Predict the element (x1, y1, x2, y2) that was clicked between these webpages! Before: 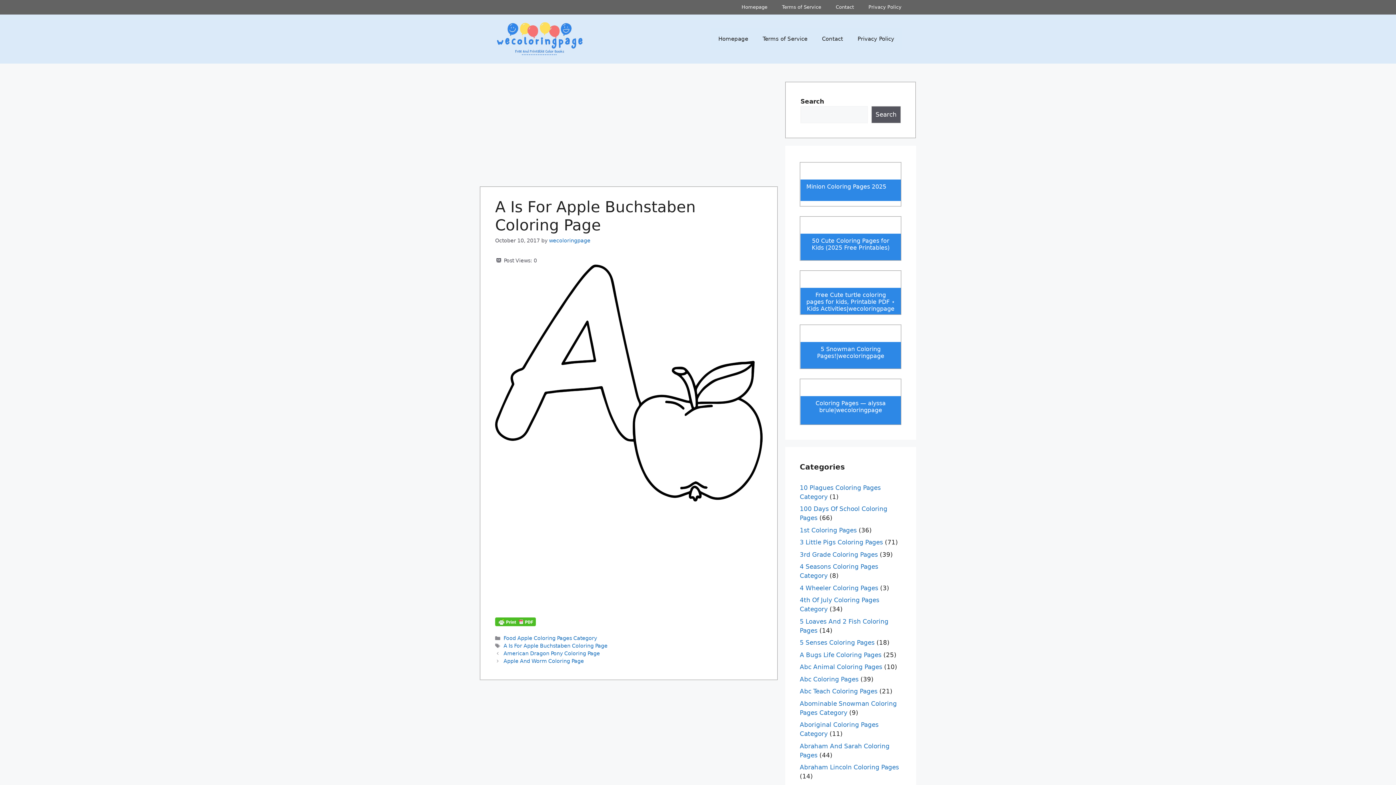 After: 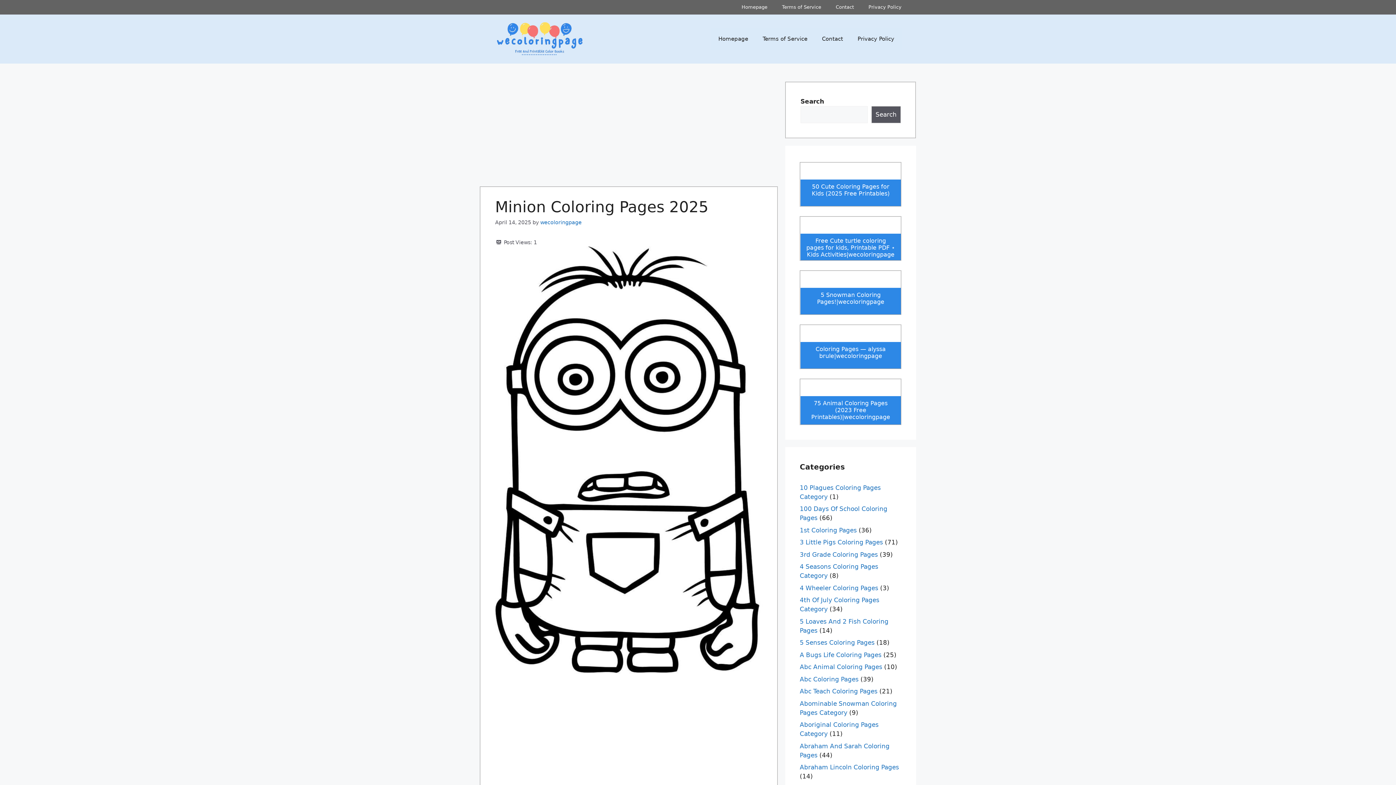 Action: label: Minion Coloring Pages 2025 bbox: (806, 183, 886, 190)